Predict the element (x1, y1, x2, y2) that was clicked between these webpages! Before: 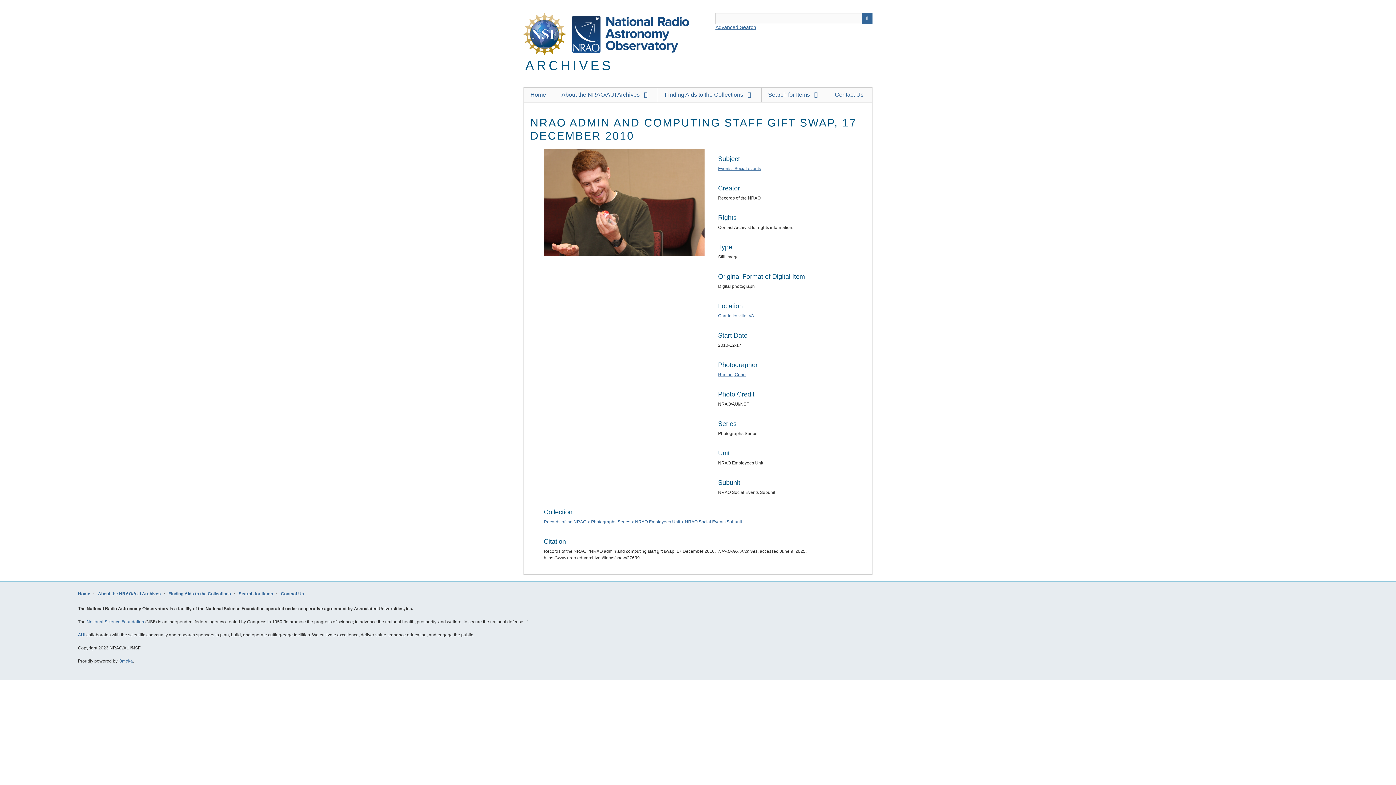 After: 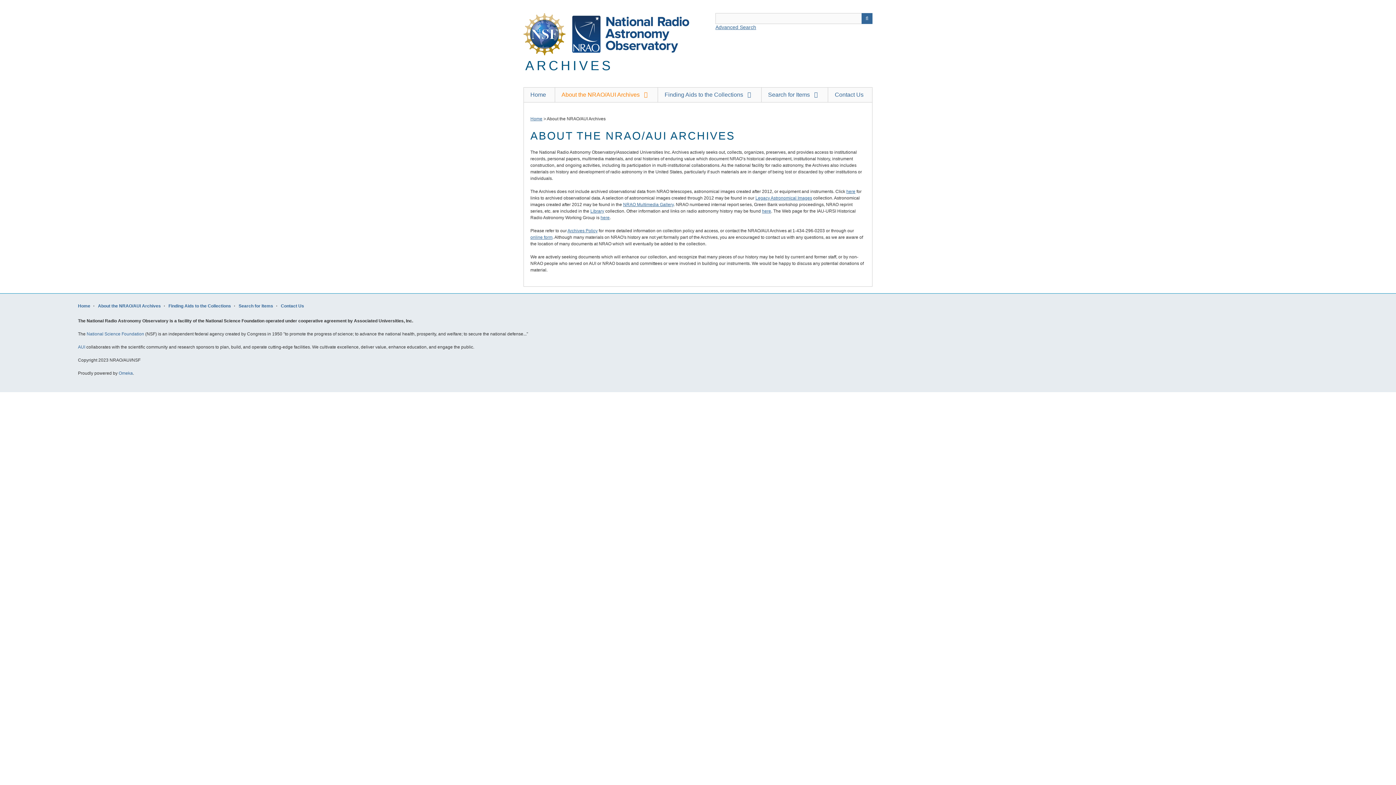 Action: label: About the NRAO/AUI Archives bbox: (554, 87, 657, 102)